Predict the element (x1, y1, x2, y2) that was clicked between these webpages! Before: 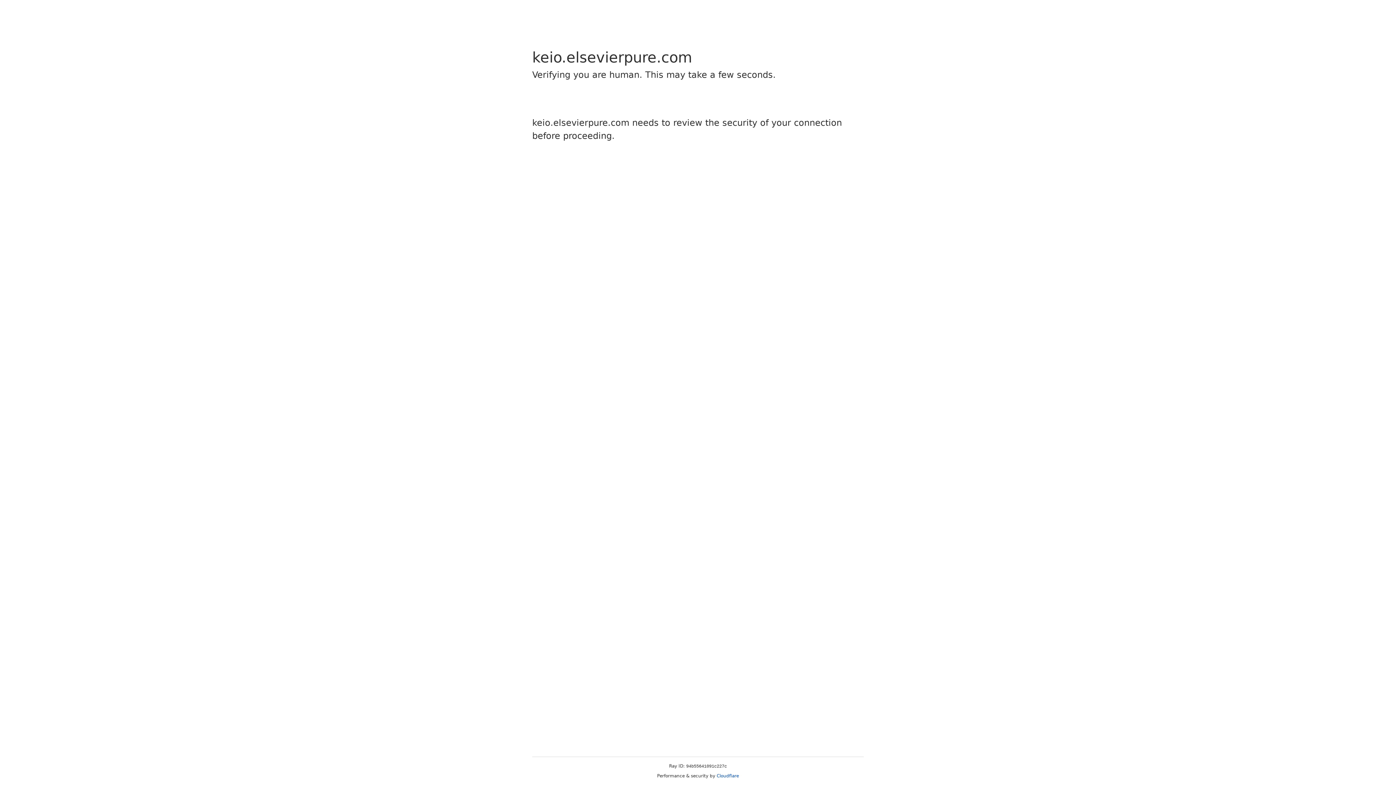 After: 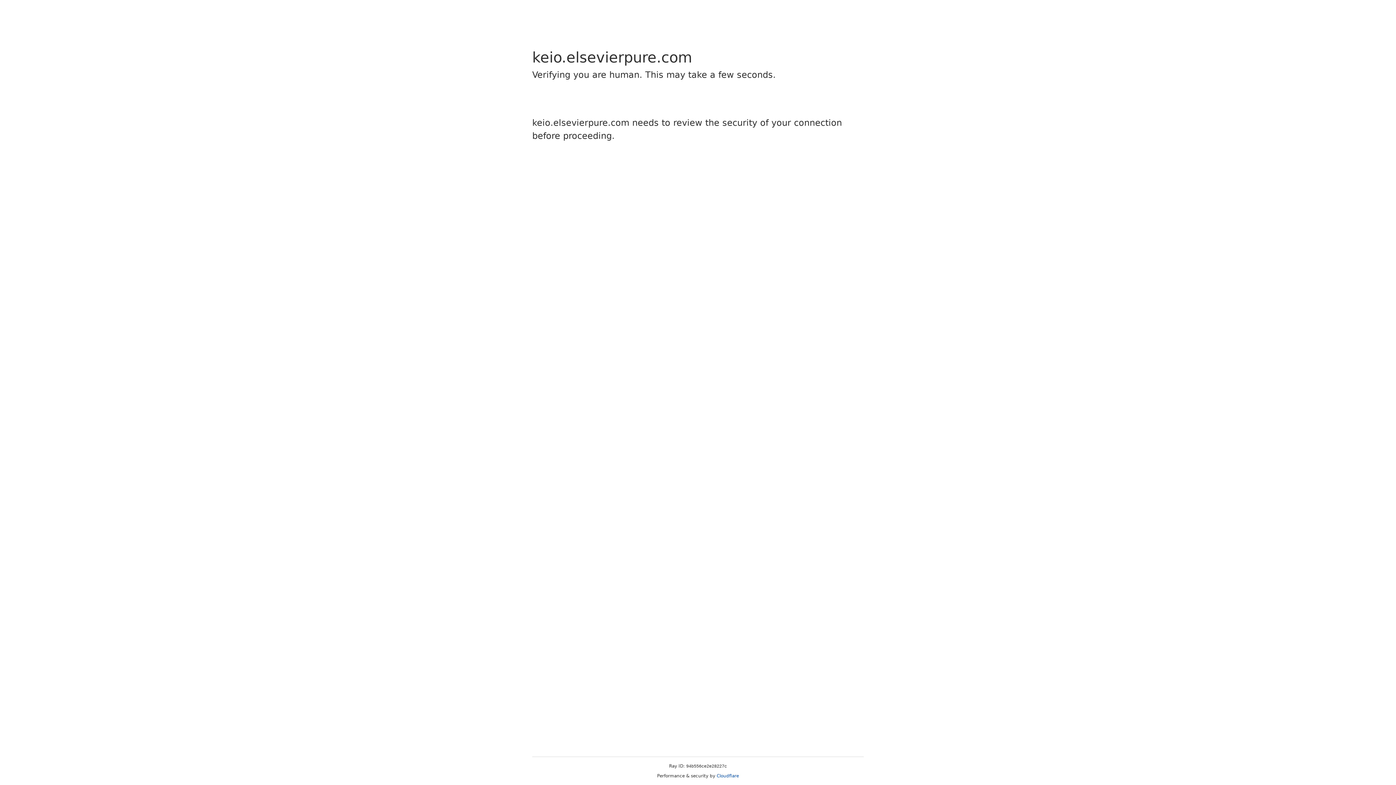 Action: bbox: (716, 773, 739, 778) label: Cloudflare